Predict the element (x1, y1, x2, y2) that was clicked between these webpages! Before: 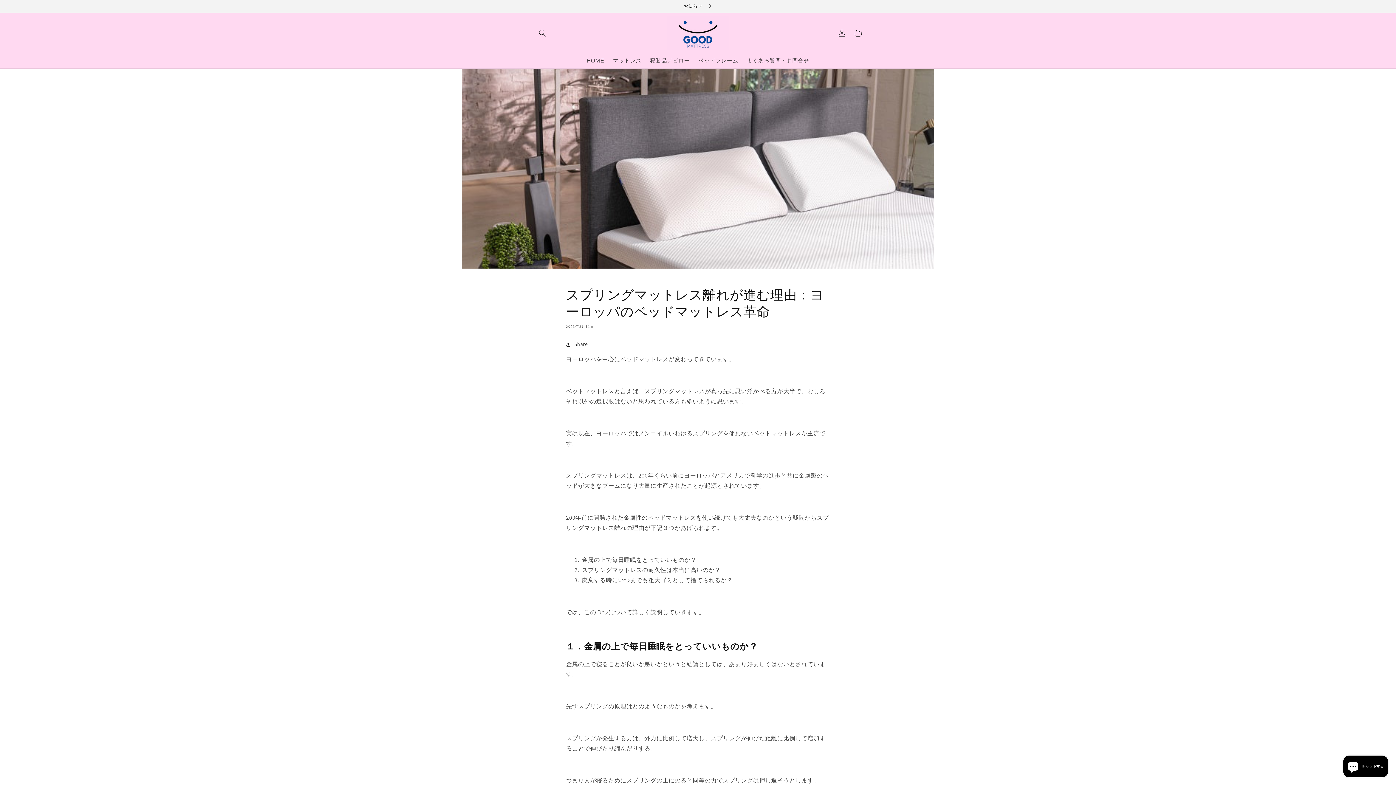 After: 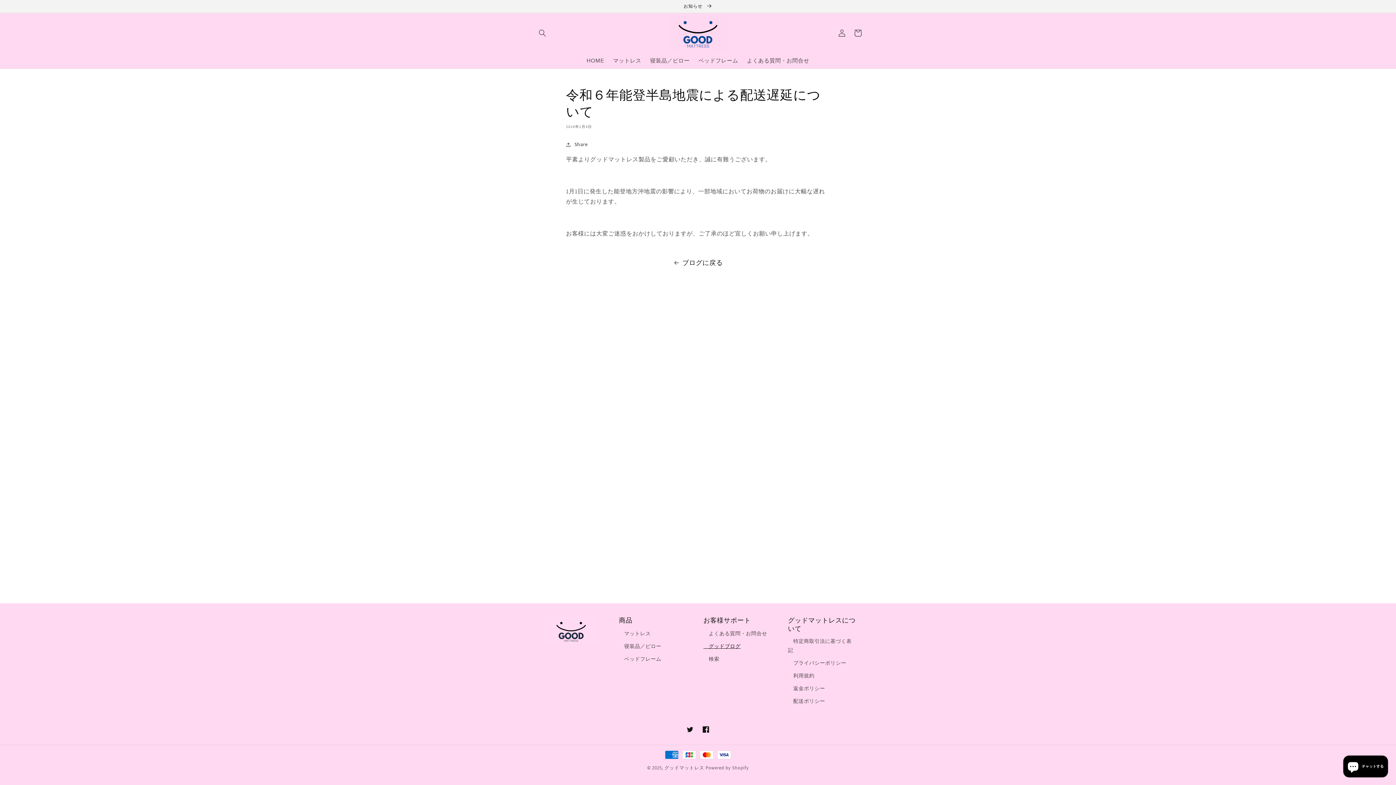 Action: bbox: (0, 0, 1396, 12) label: お知らせ 